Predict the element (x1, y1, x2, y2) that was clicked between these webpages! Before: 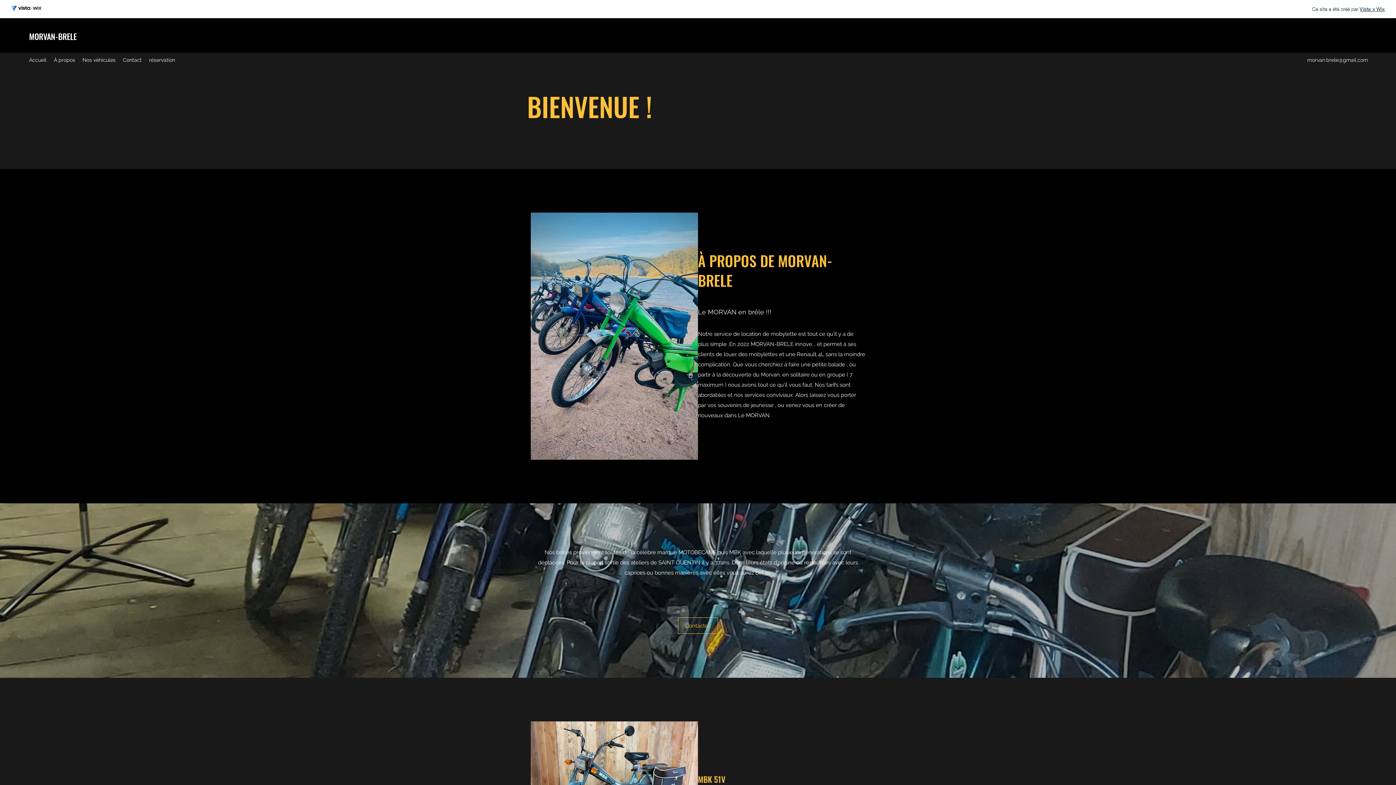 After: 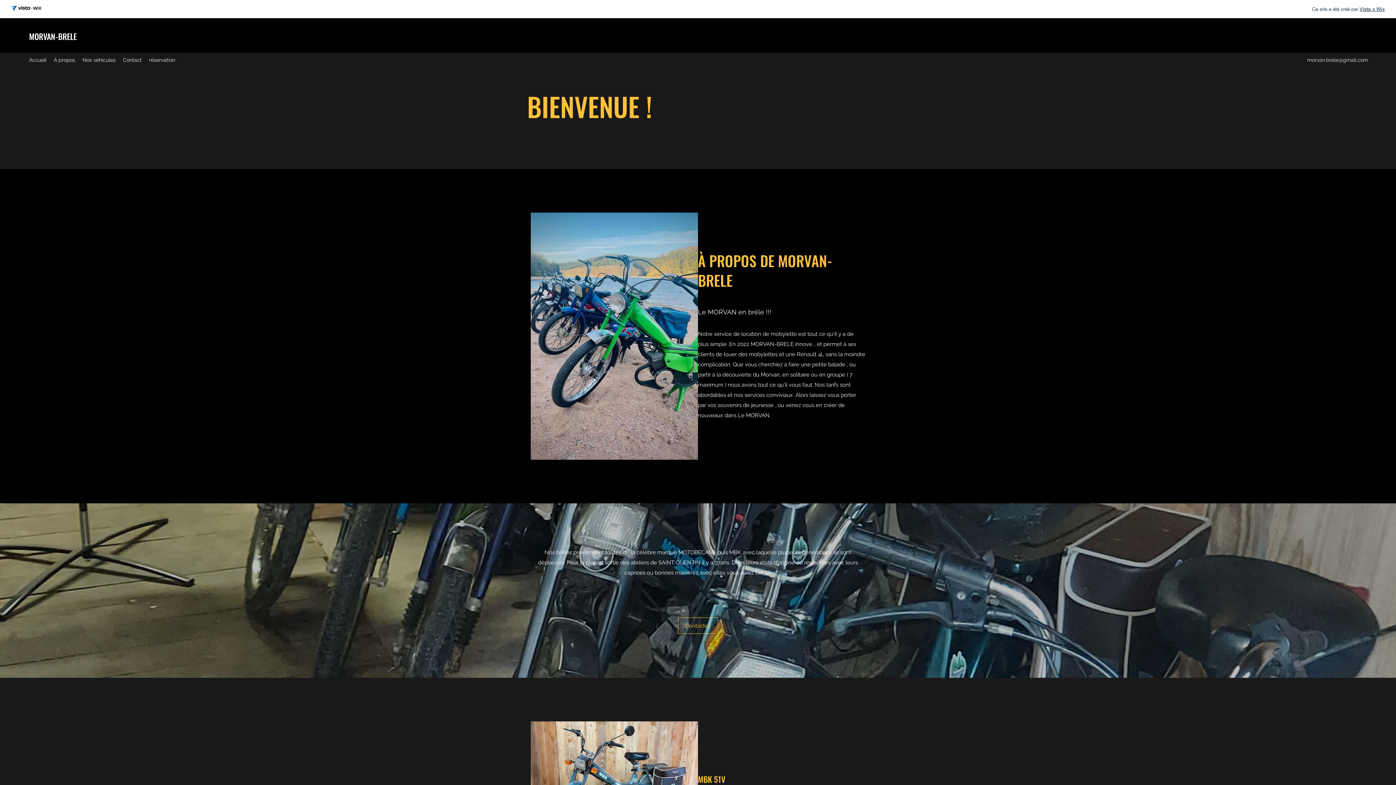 Action: label: Nos véhicules bbox: (78, 54, 119, 65)